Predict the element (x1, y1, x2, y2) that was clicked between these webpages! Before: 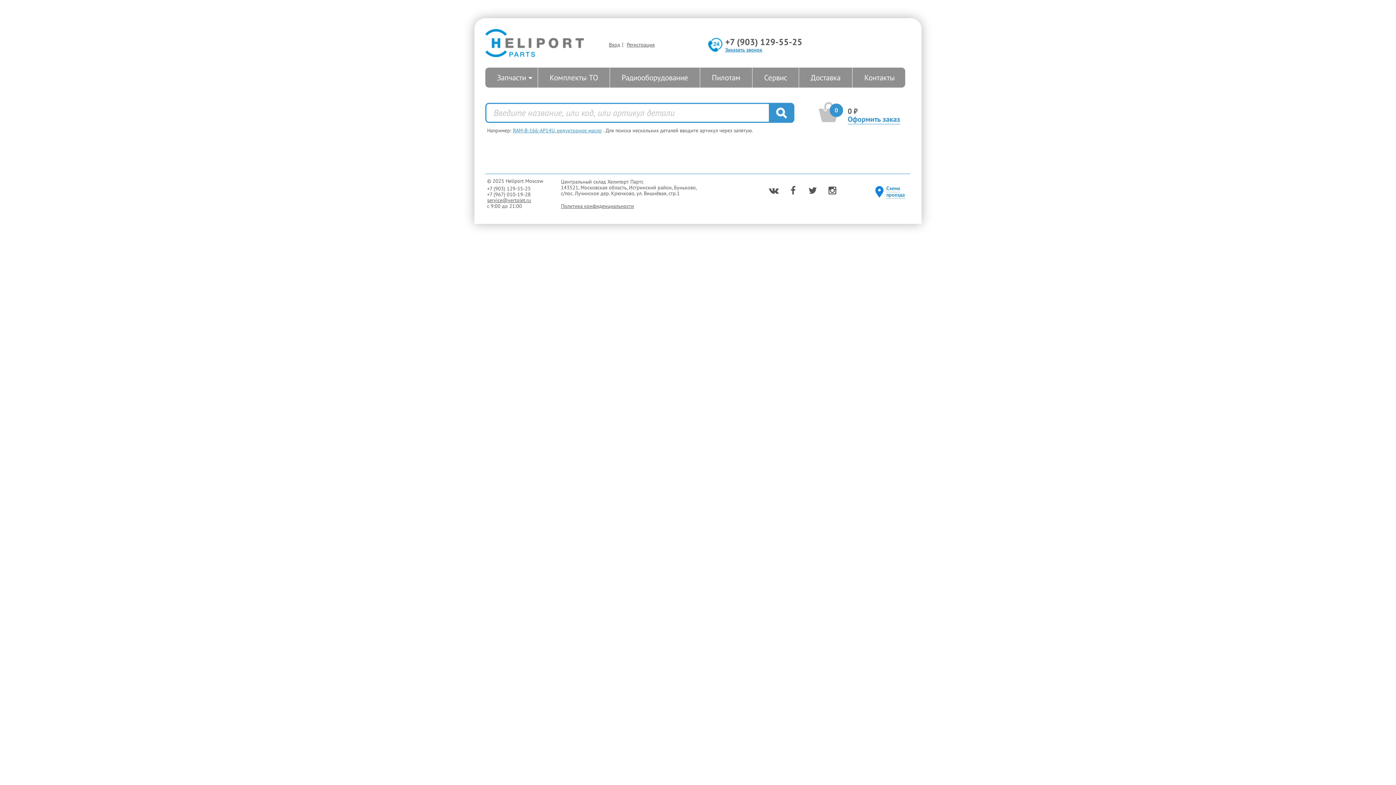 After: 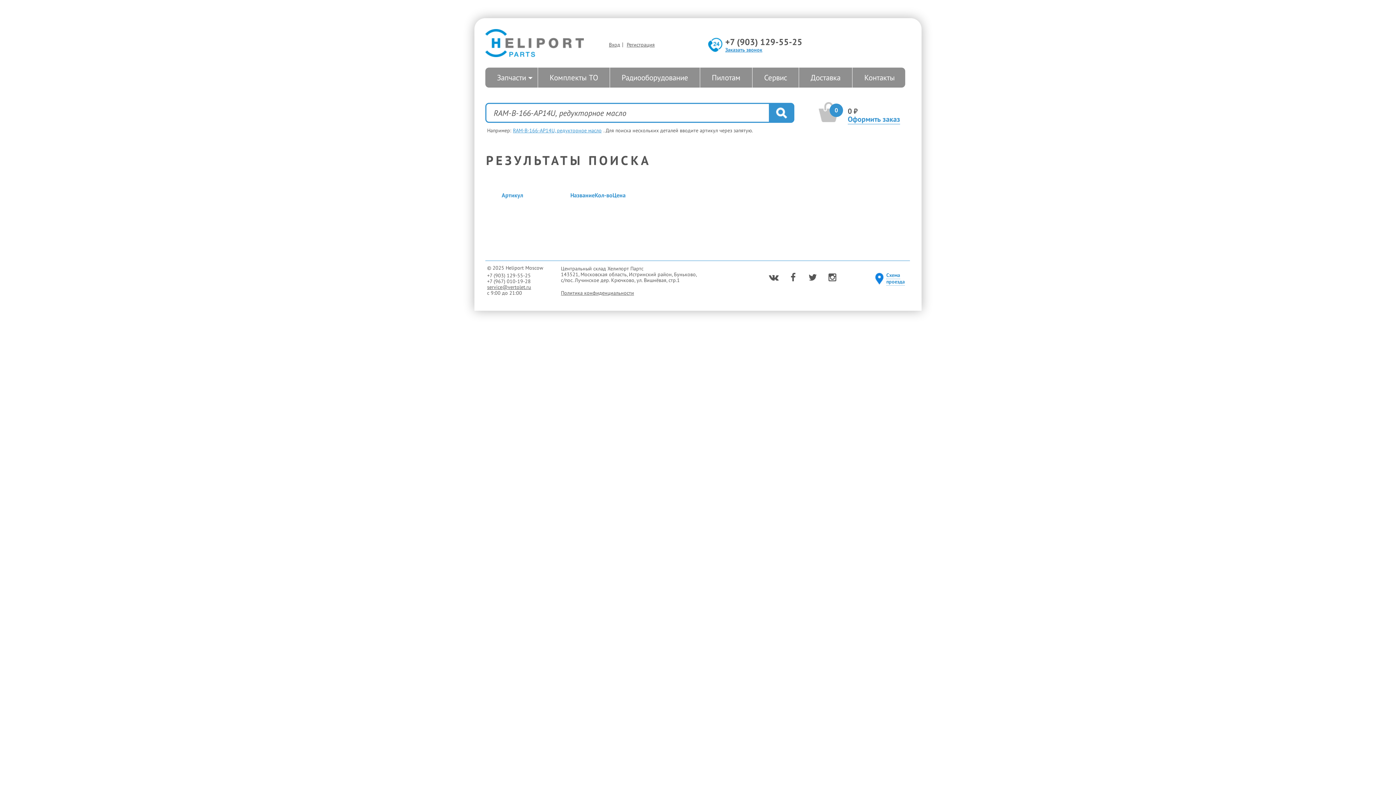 Action: label: RAM-B-166-AP14U, редукторное масло bbox: (513, 127, 601, 134)